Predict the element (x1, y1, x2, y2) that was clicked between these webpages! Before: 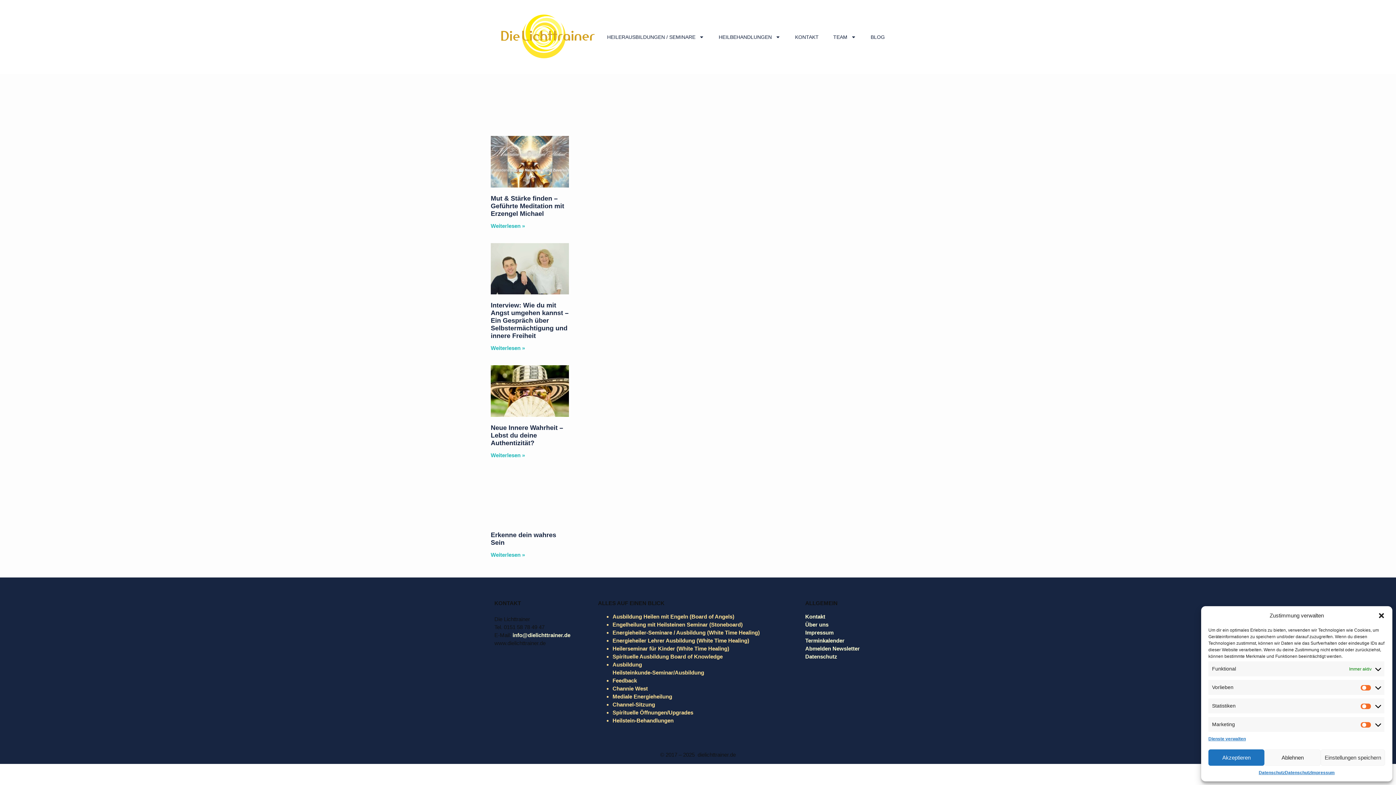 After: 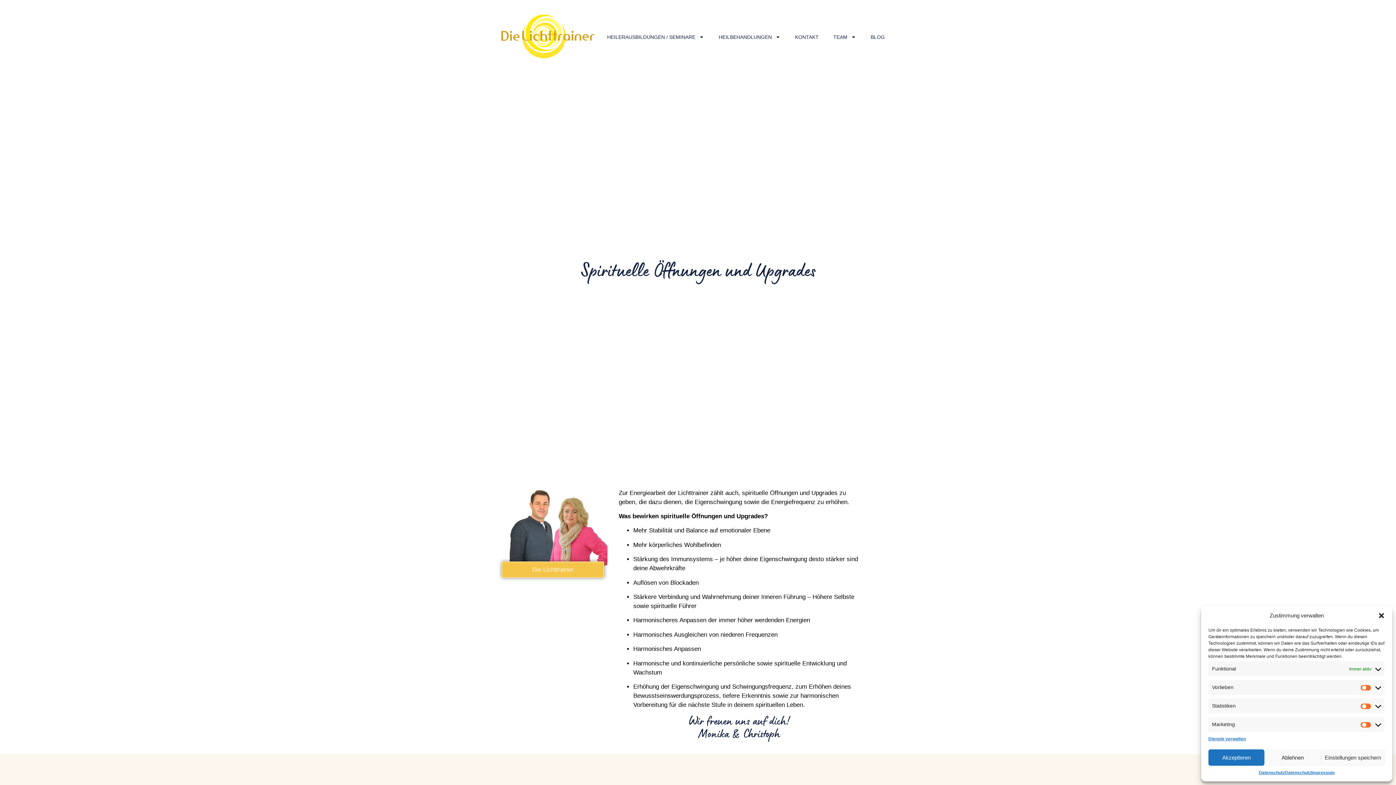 Action: label: Spirituelle Öffnungen/Upgrades bbox: (612, 709, 693, 715)